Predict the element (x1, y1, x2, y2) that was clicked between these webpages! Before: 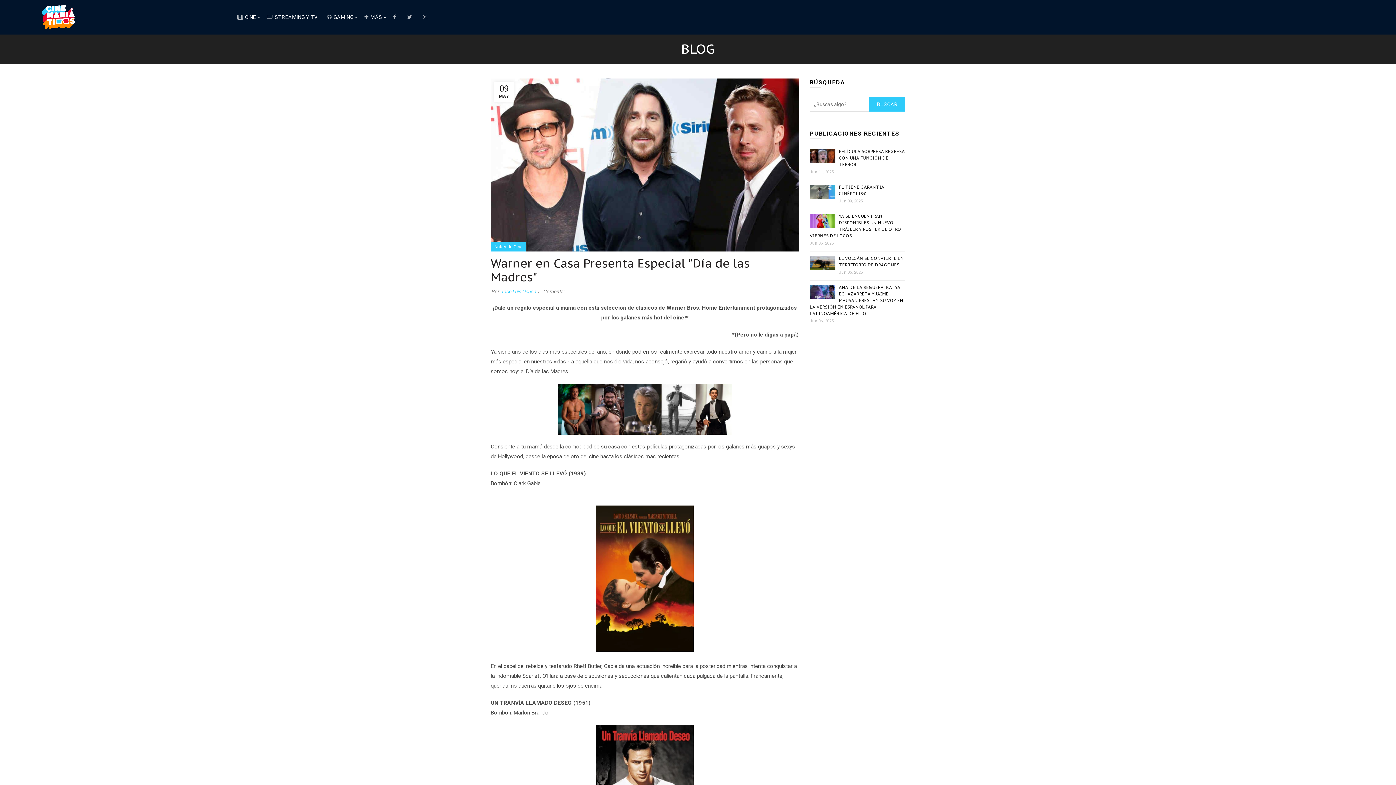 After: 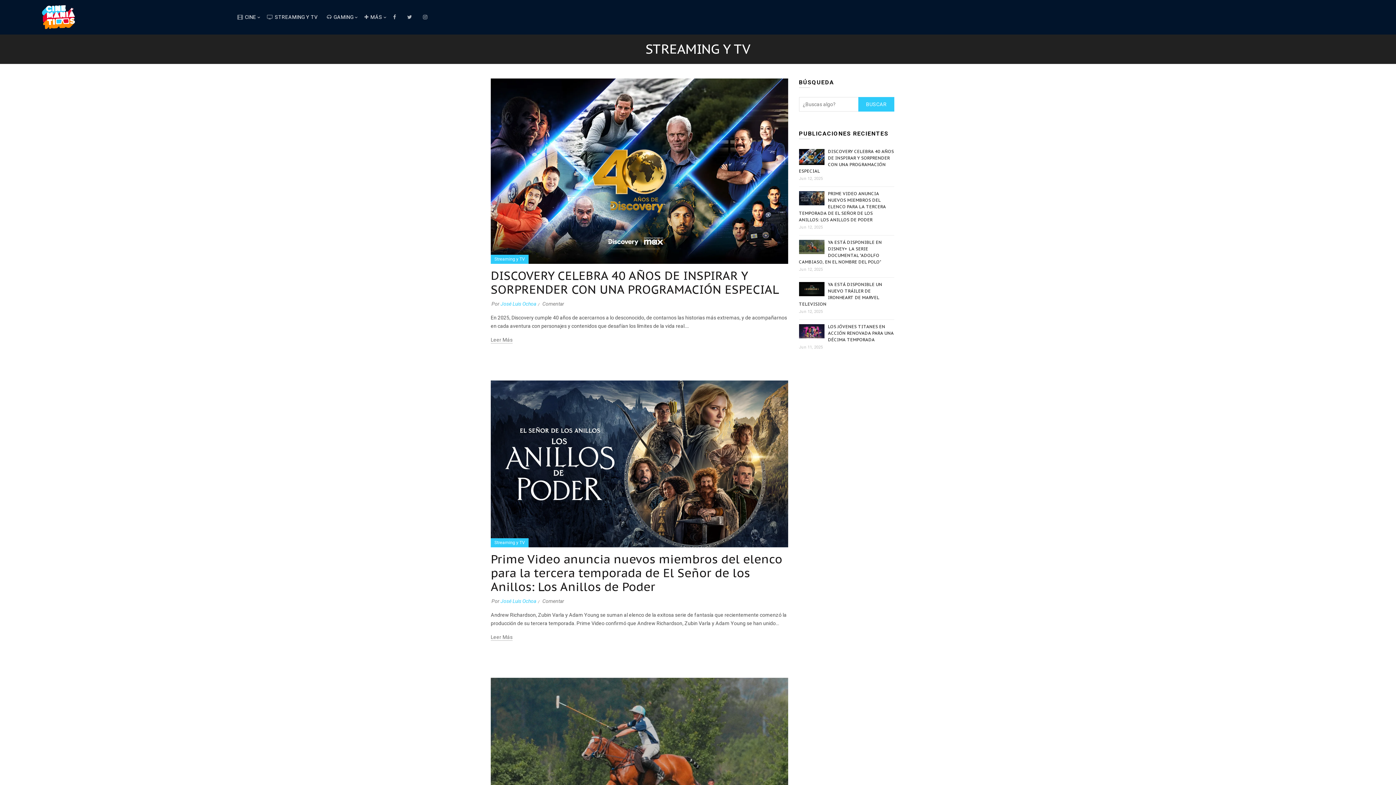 Action: label: STREAMING Y TV bbox: (262, 0, 322, 34)